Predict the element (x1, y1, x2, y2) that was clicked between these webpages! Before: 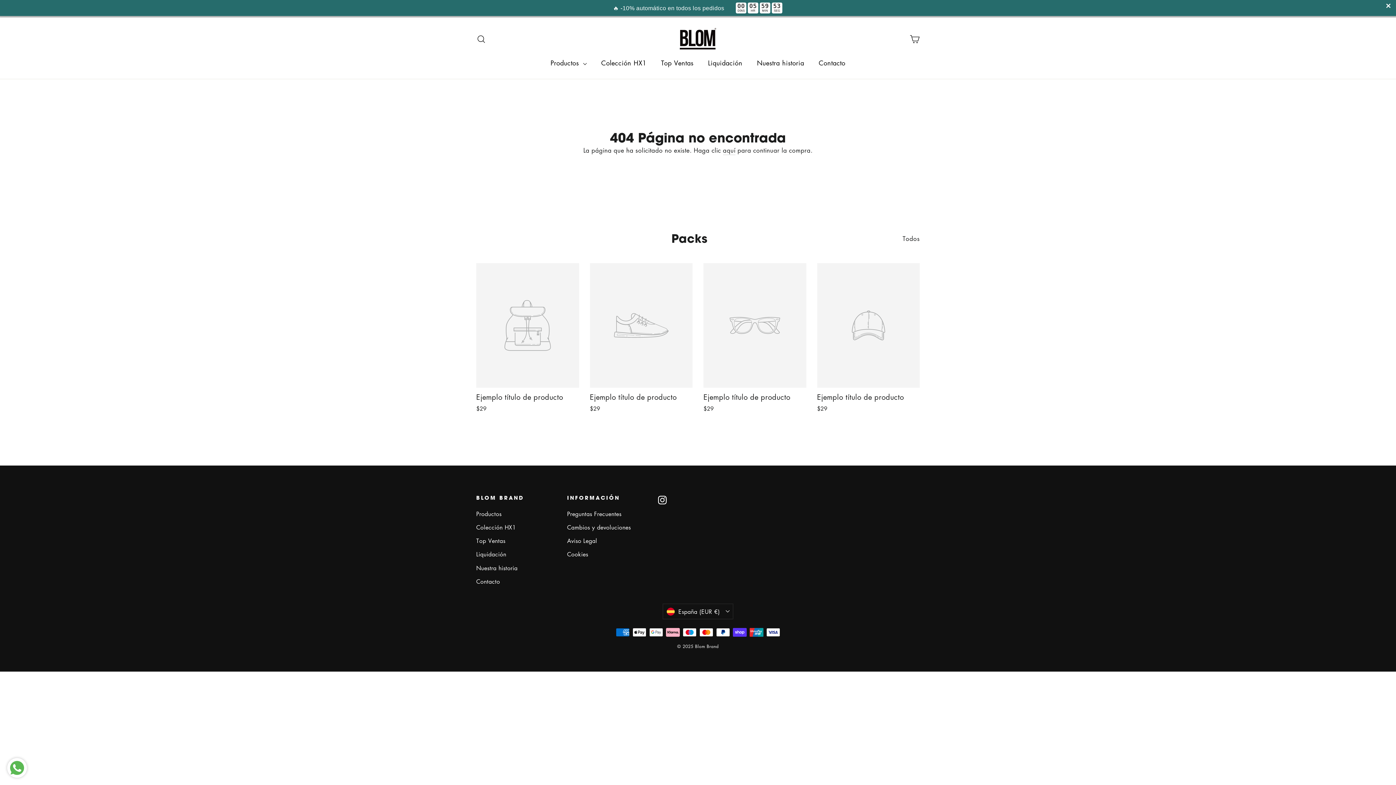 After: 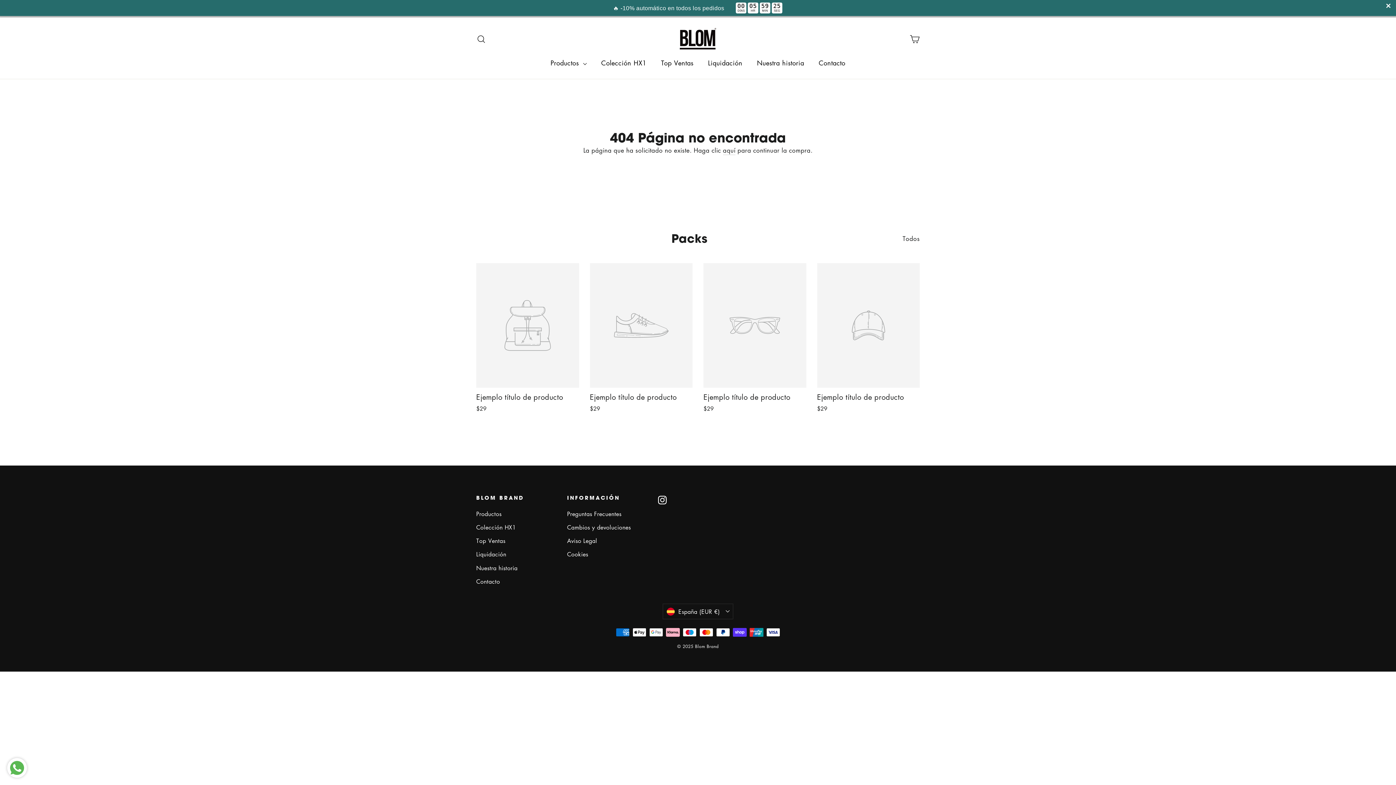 Action: bbox: (476, 263, 579, 414) label: Ejemplo título de producto
$29